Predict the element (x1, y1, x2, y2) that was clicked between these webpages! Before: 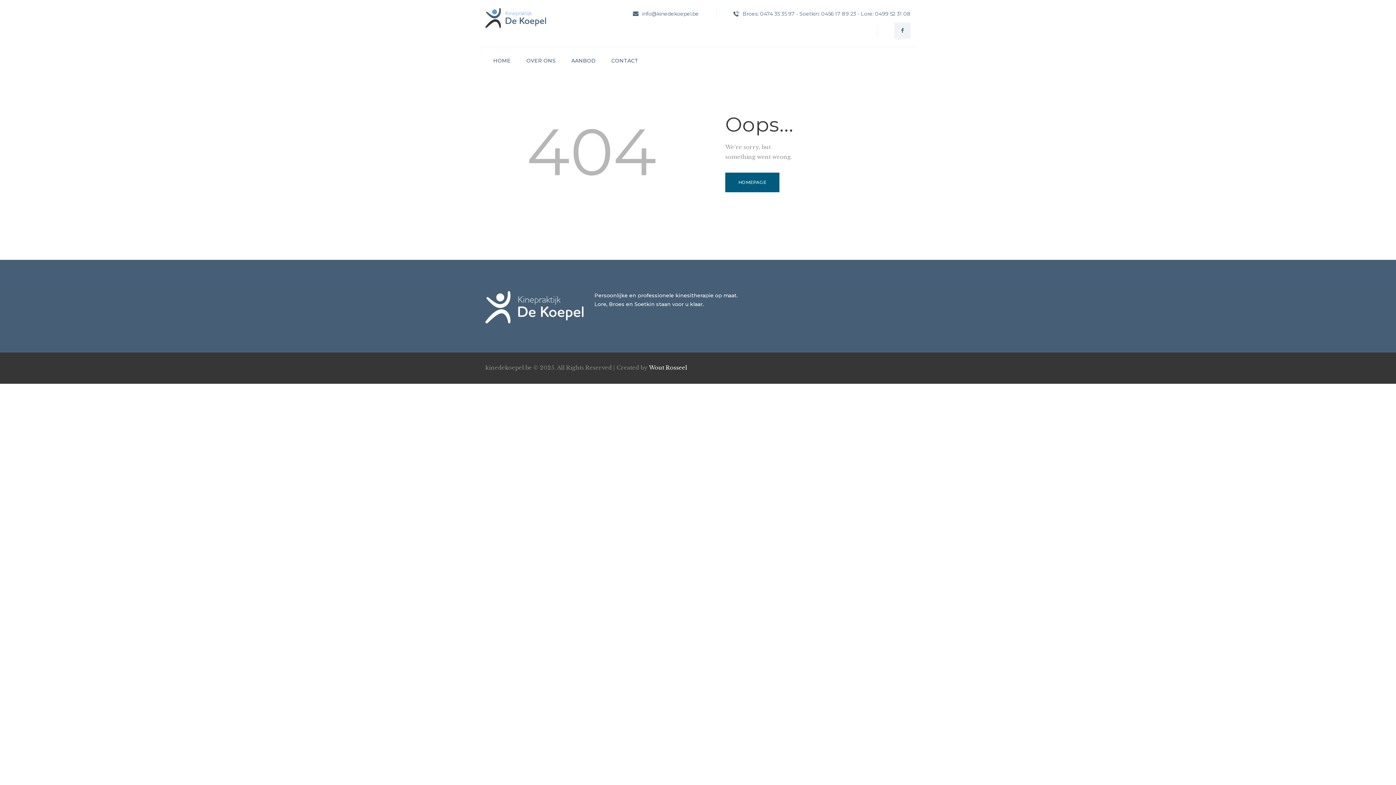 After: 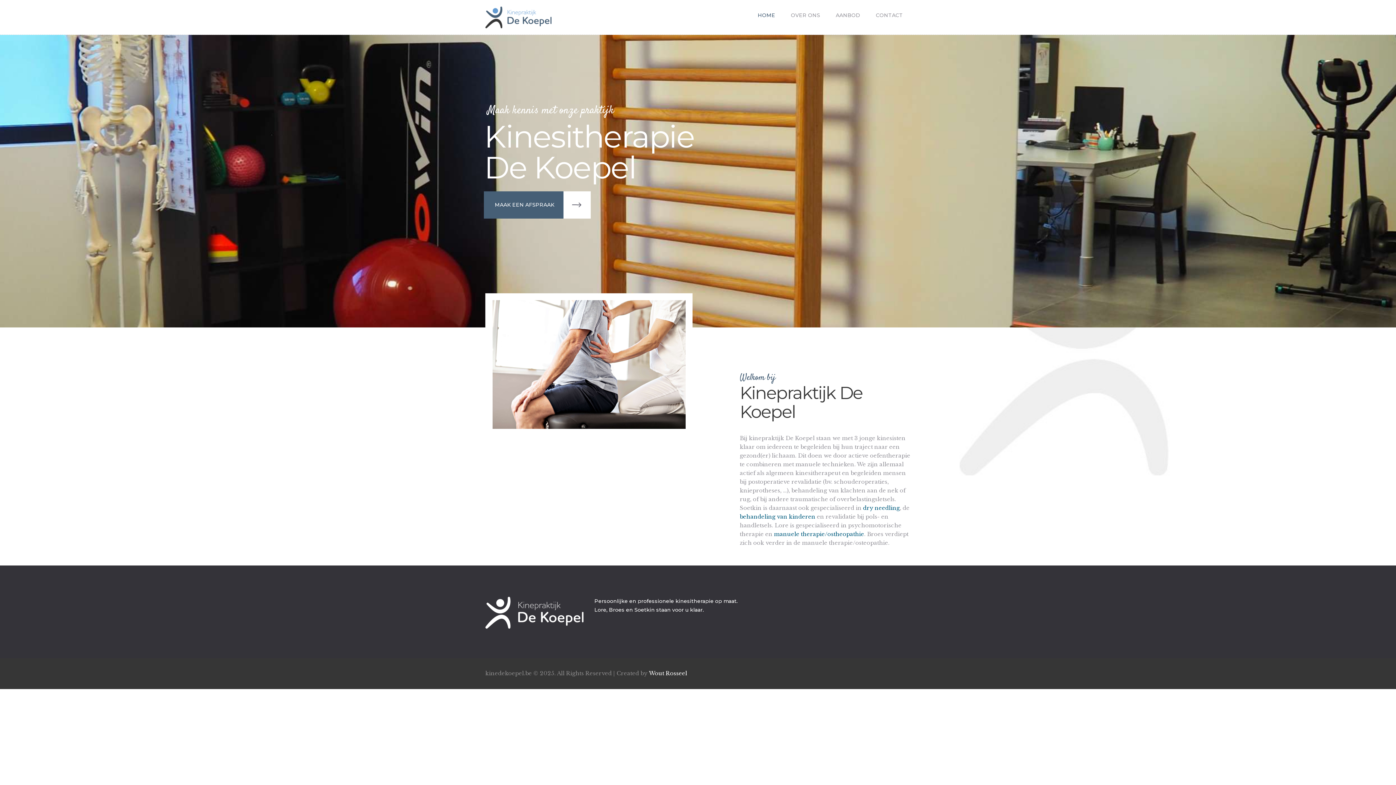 Action: bbox: (485, 8, 546, 14)